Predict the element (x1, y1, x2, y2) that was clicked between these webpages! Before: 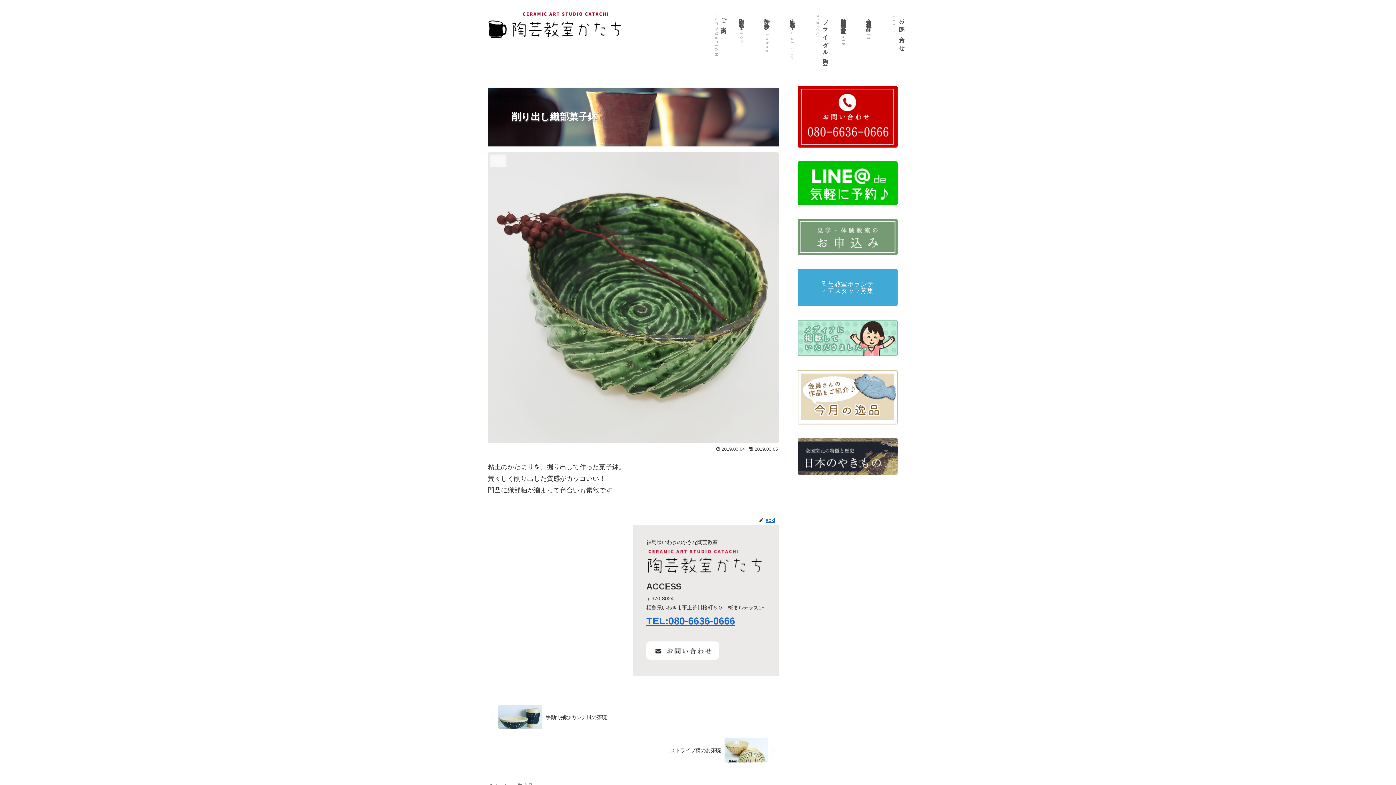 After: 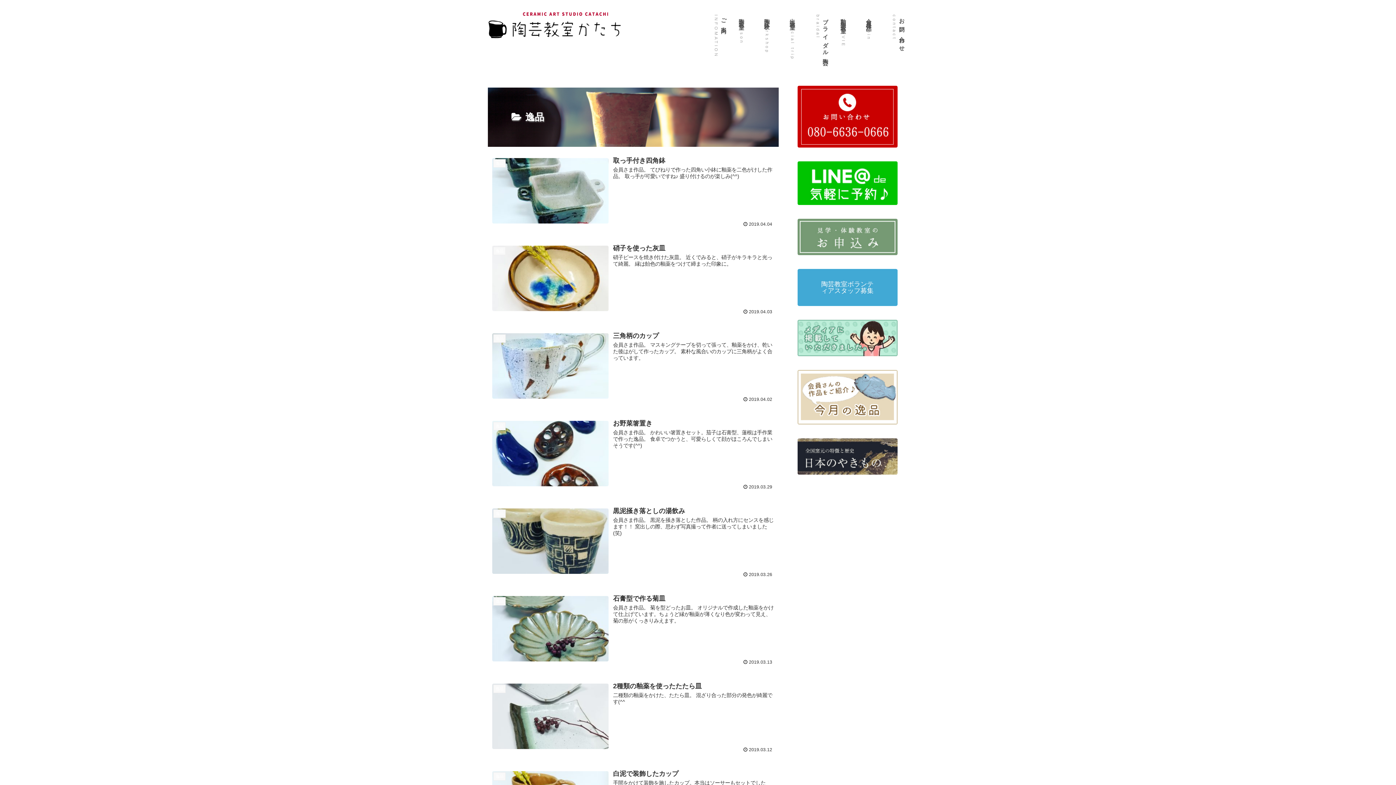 Action: bbox: (786, 370, 908, 424)